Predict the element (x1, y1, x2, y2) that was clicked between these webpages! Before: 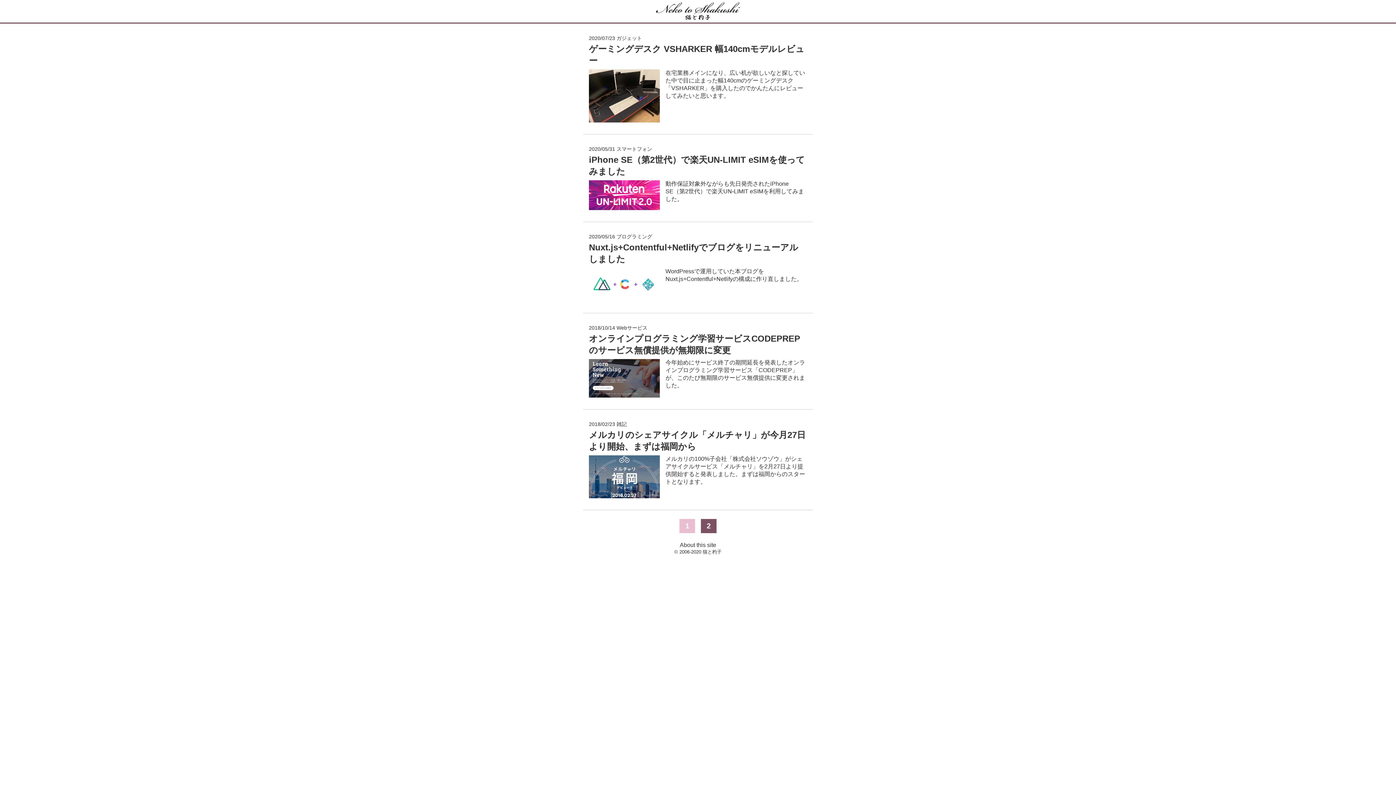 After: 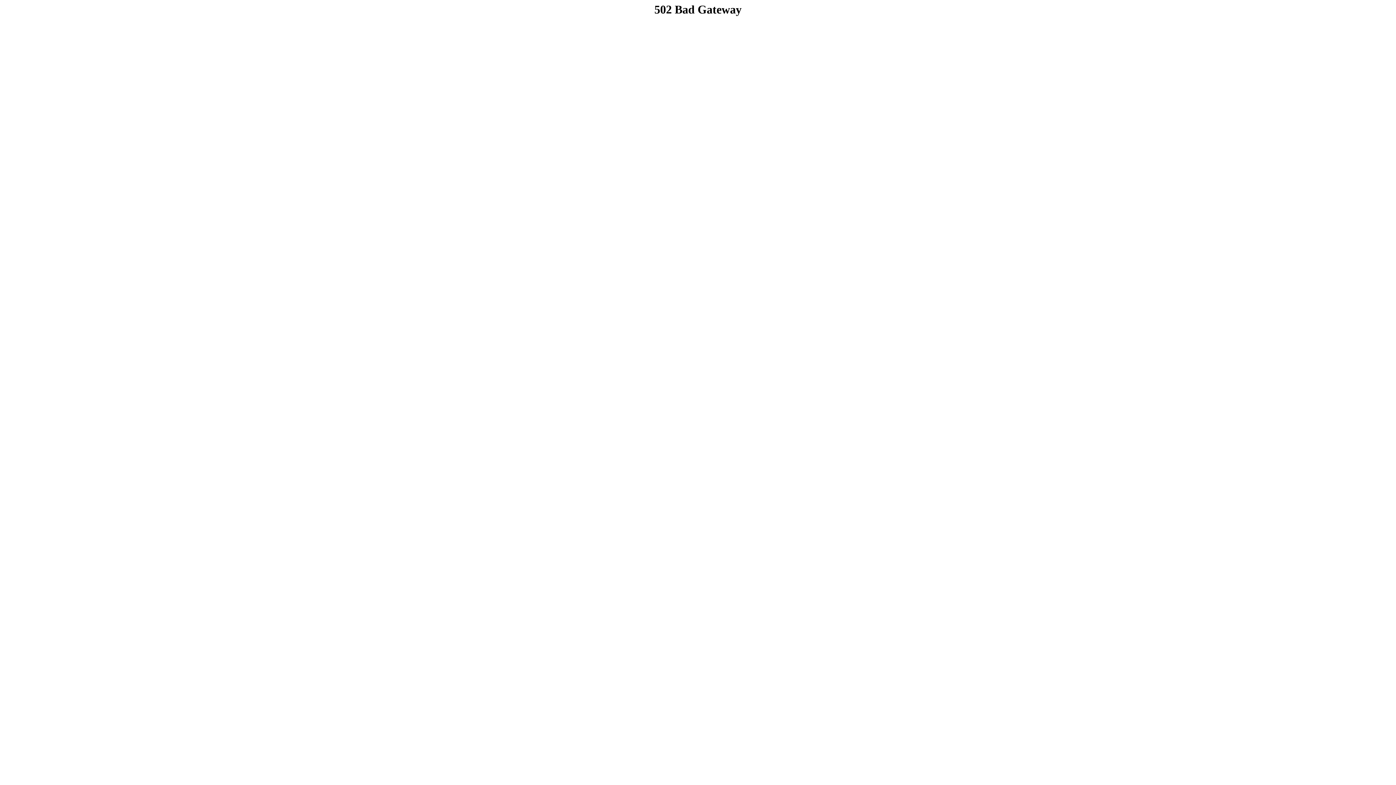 Action: bbox: (680, 542, 716, 548) label: About this site